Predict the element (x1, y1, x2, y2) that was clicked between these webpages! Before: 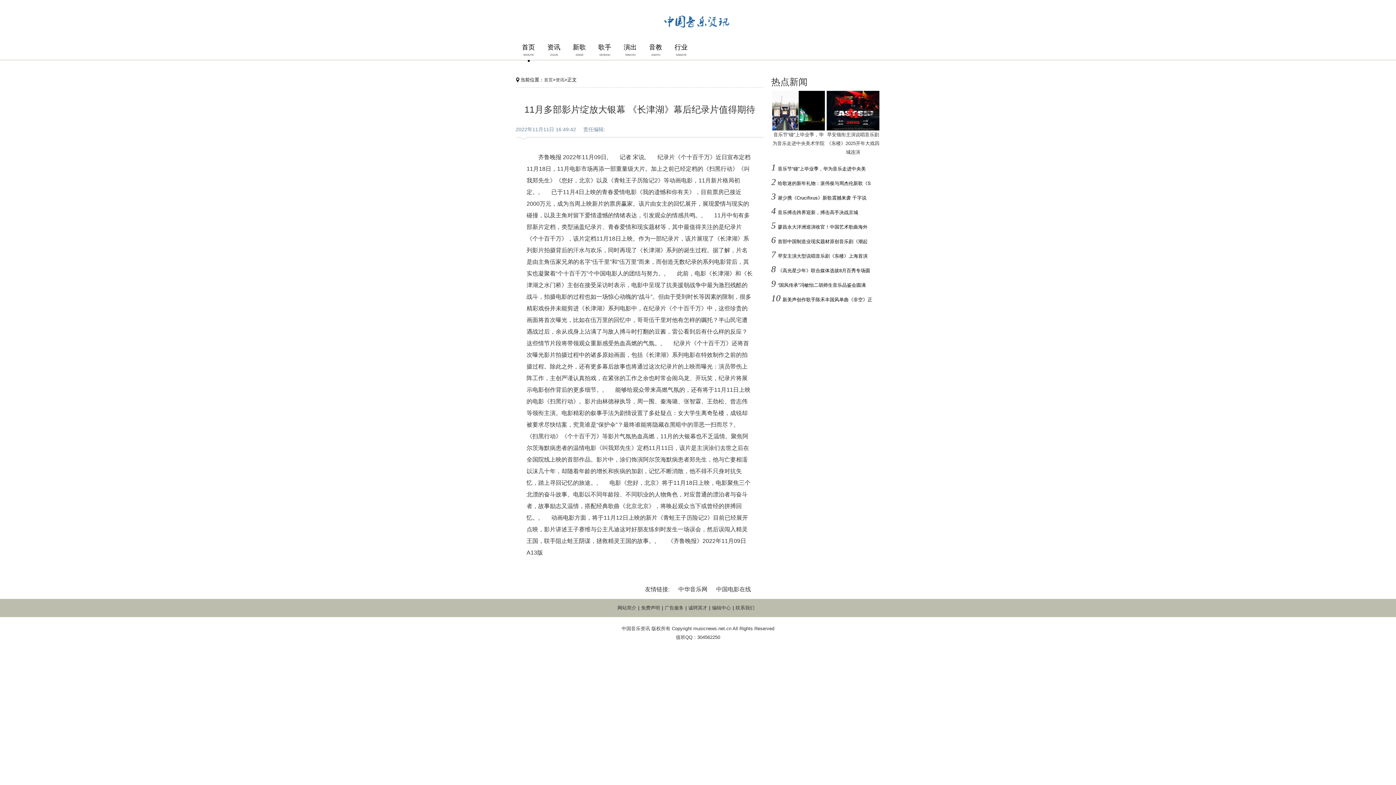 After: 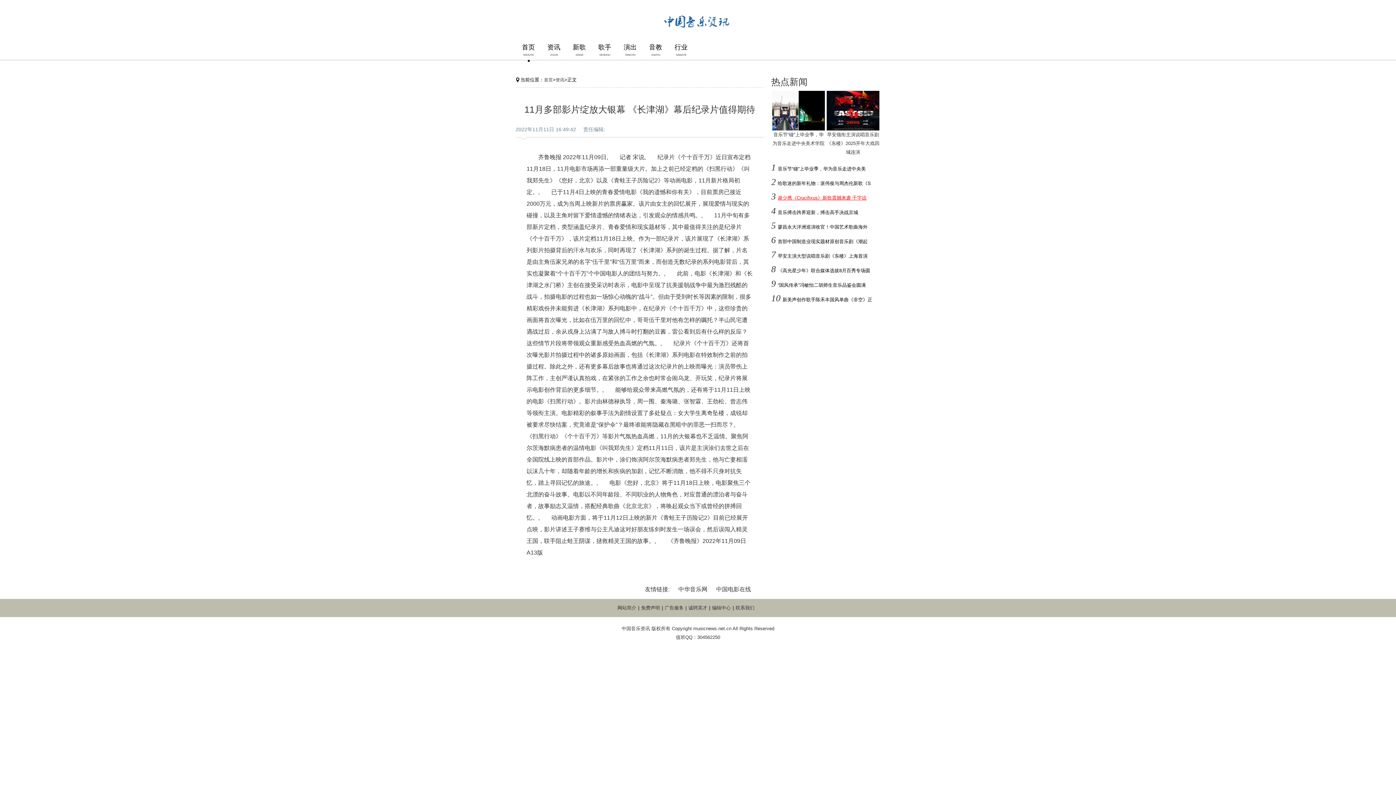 Action: bbox: (778, 195, 866, 200) label: 谢少携《Crucifixus》新歌震撼来袭 千字说